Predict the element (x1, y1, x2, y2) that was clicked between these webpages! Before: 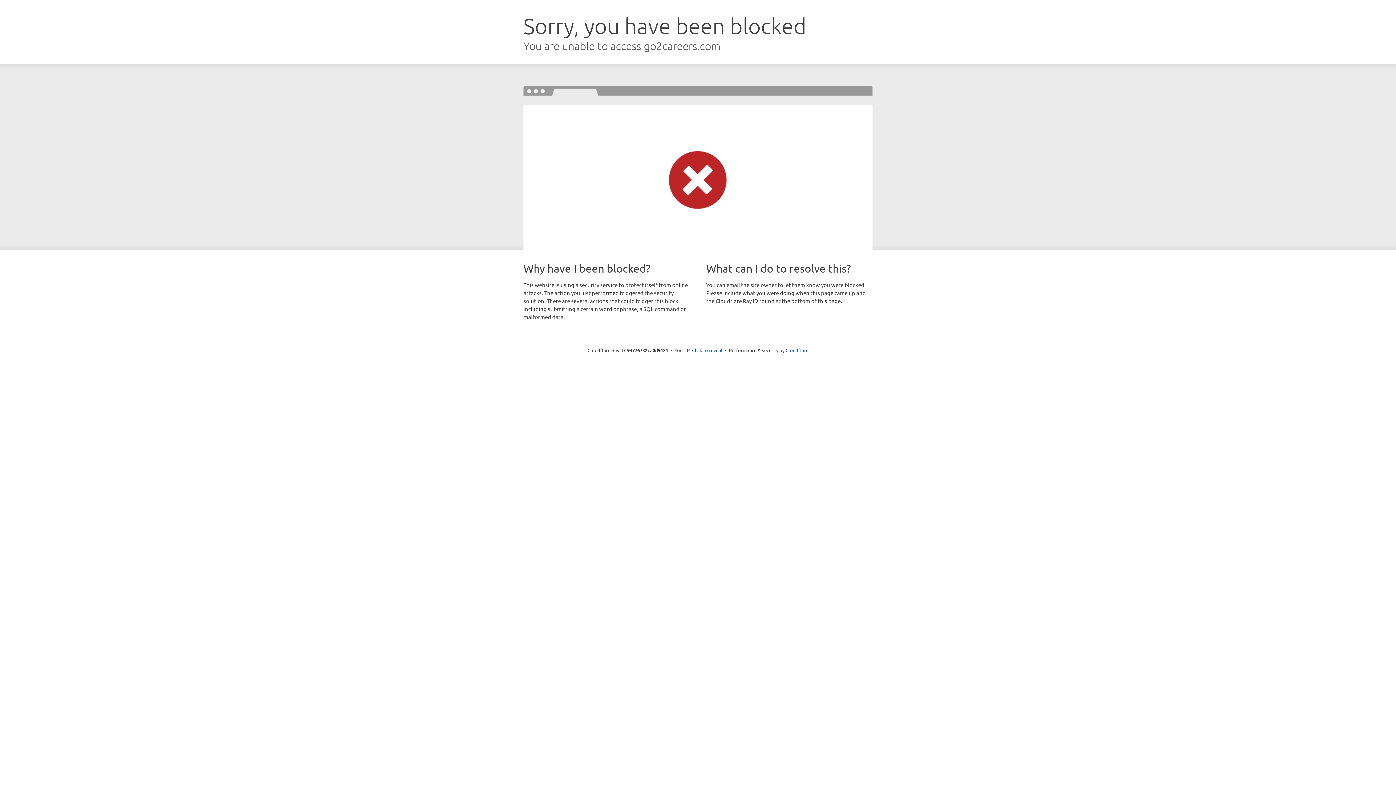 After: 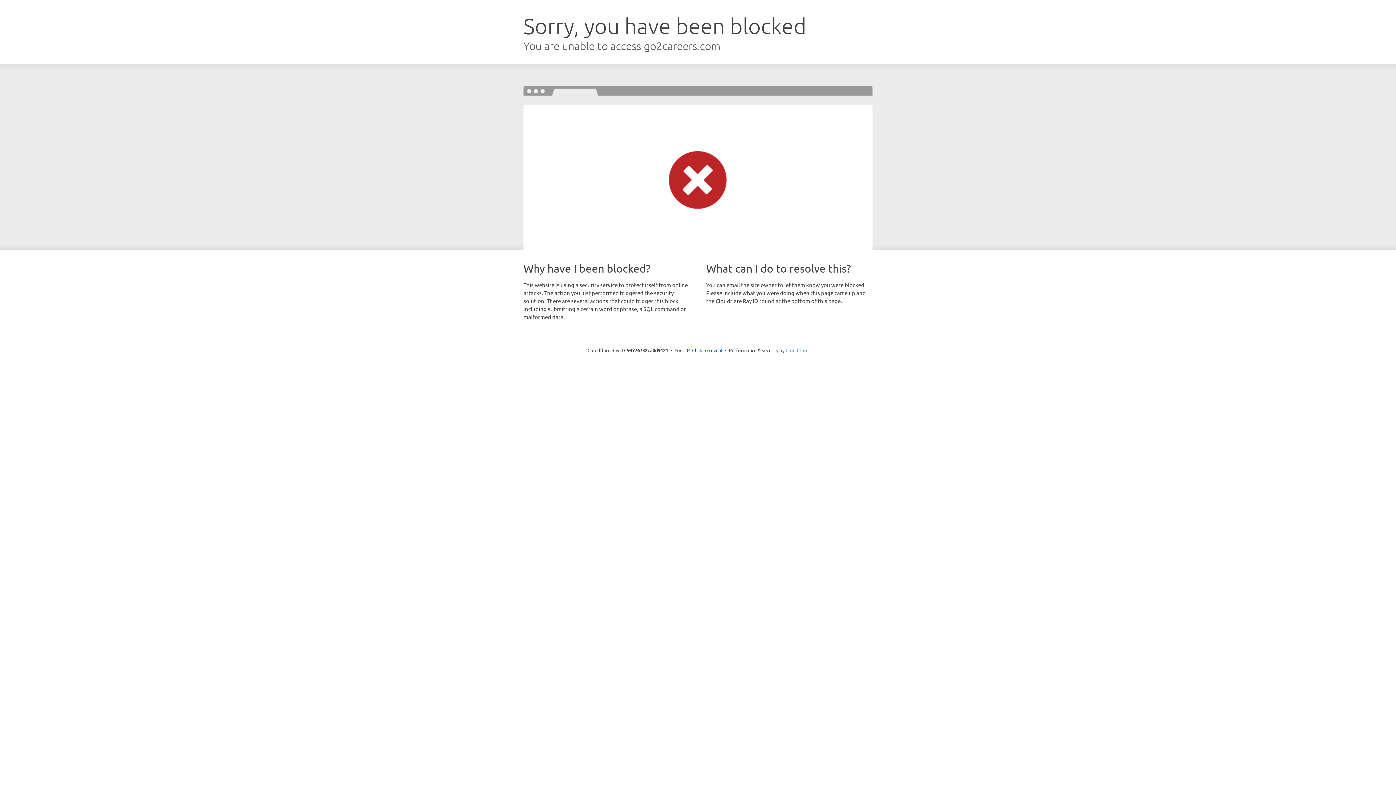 Action: label: Cloudflare bbox: (785, 347, 808, 353)